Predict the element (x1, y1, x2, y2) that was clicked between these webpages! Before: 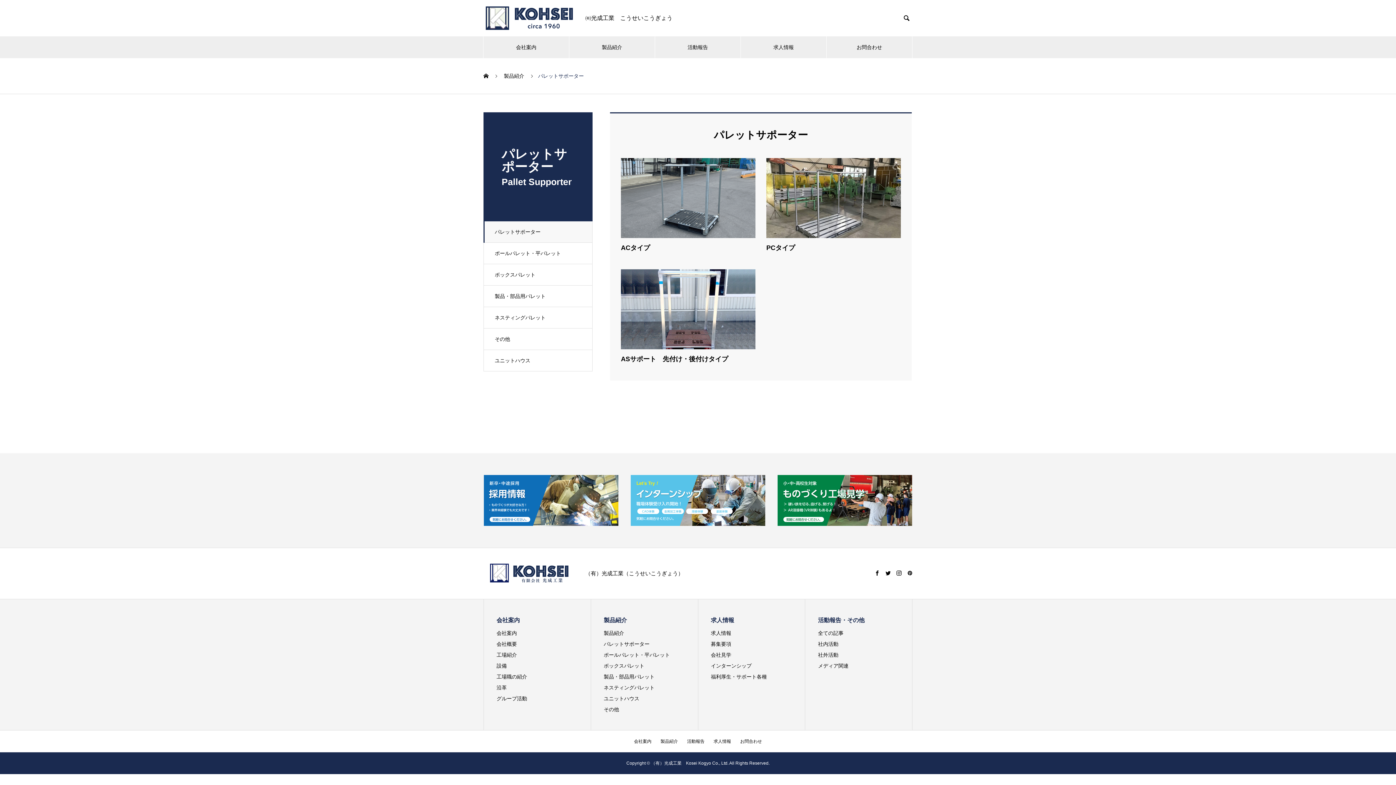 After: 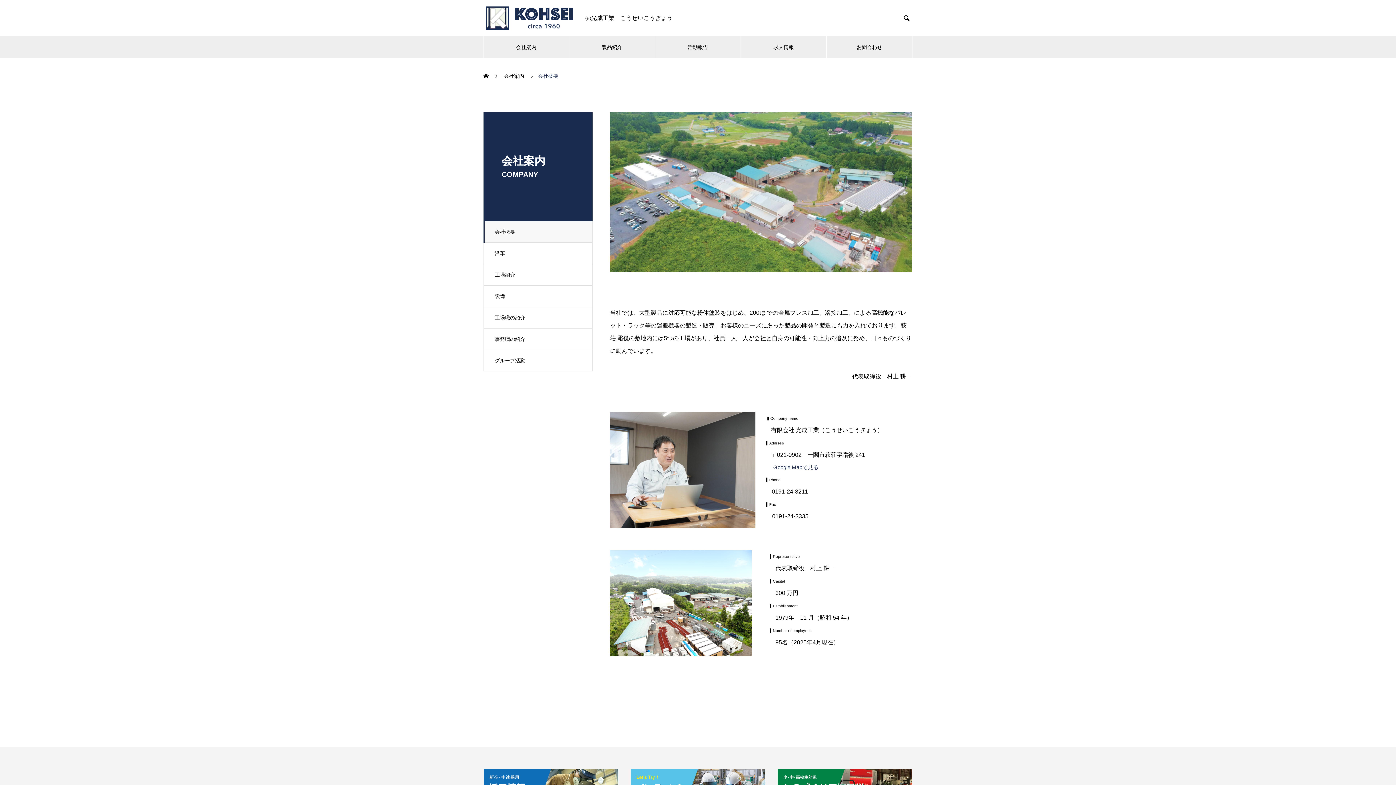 Action: bbox: (496, 641, 517, 647) label: 会社概要